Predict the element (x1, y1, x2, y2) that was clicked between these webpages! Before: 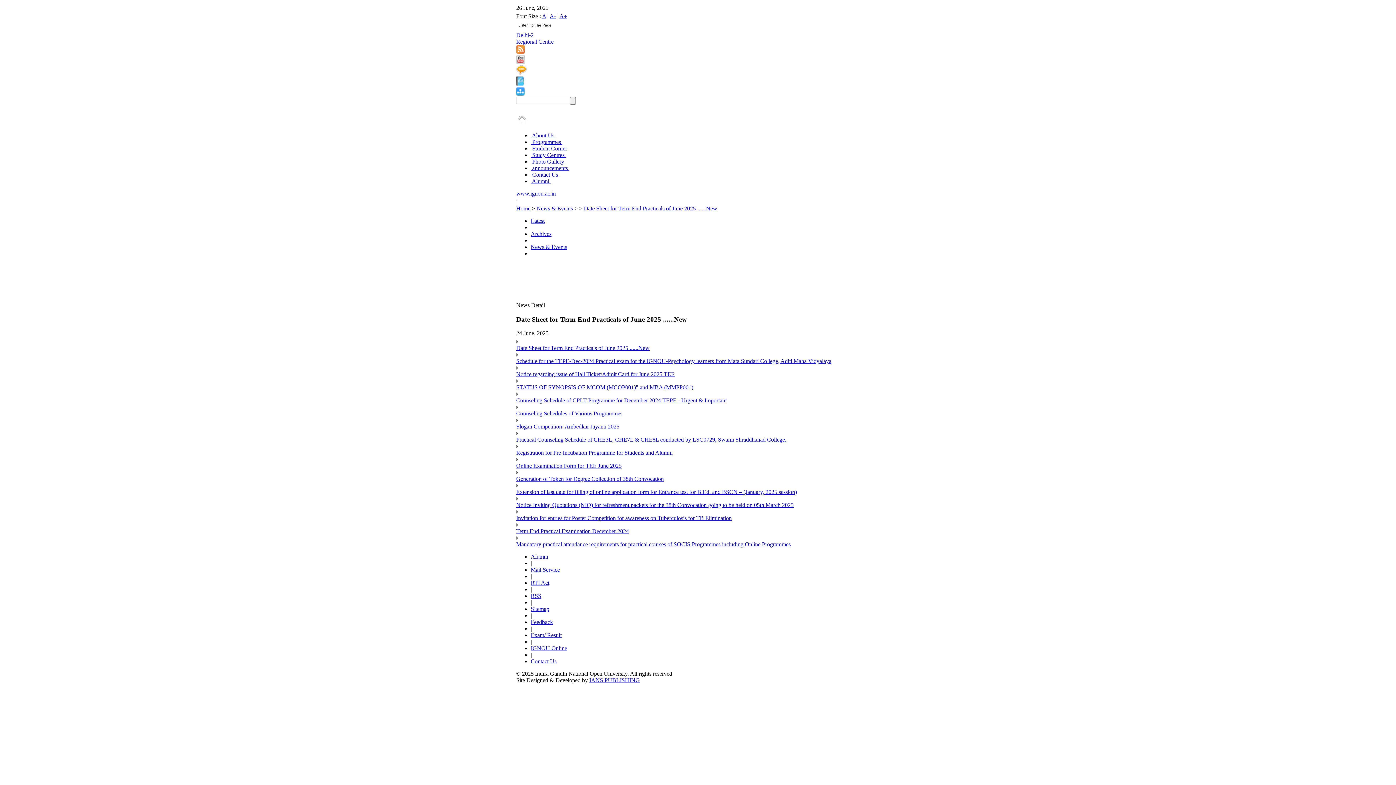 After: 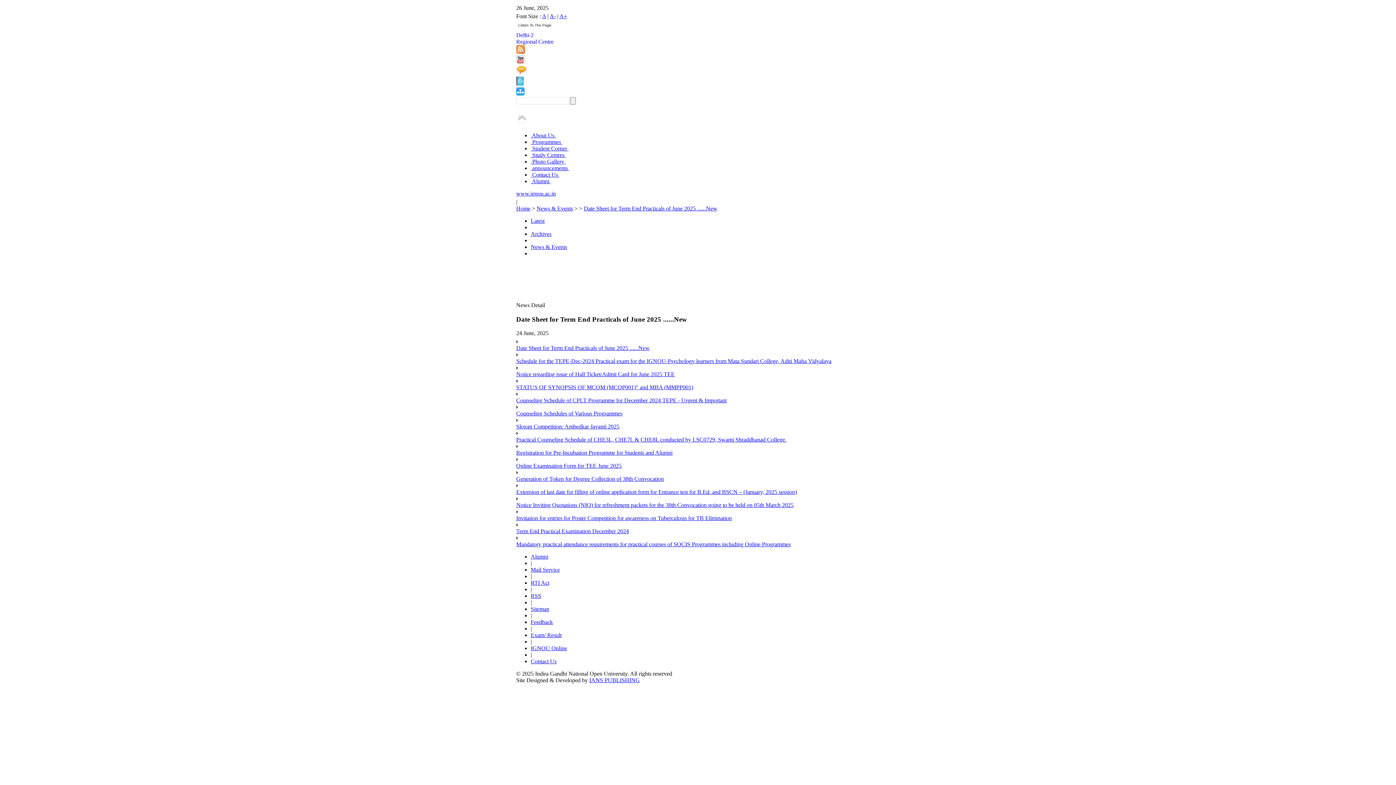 Action: label: Practical Counseling Schedule of CHE3L, CHE7L & CHE8L conducted by LSC0729, Swami Shraddhanad College. bbox: (516, 436, 786, 443)